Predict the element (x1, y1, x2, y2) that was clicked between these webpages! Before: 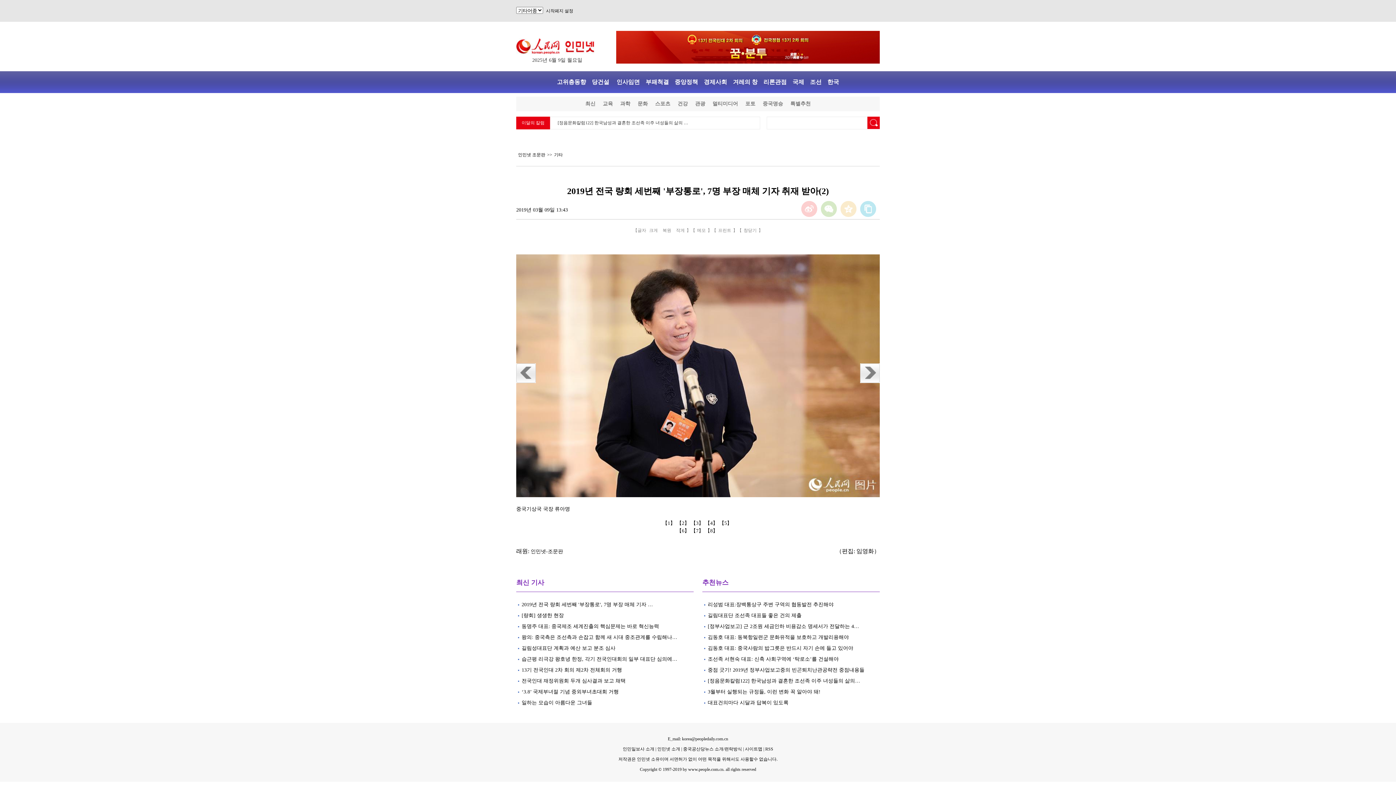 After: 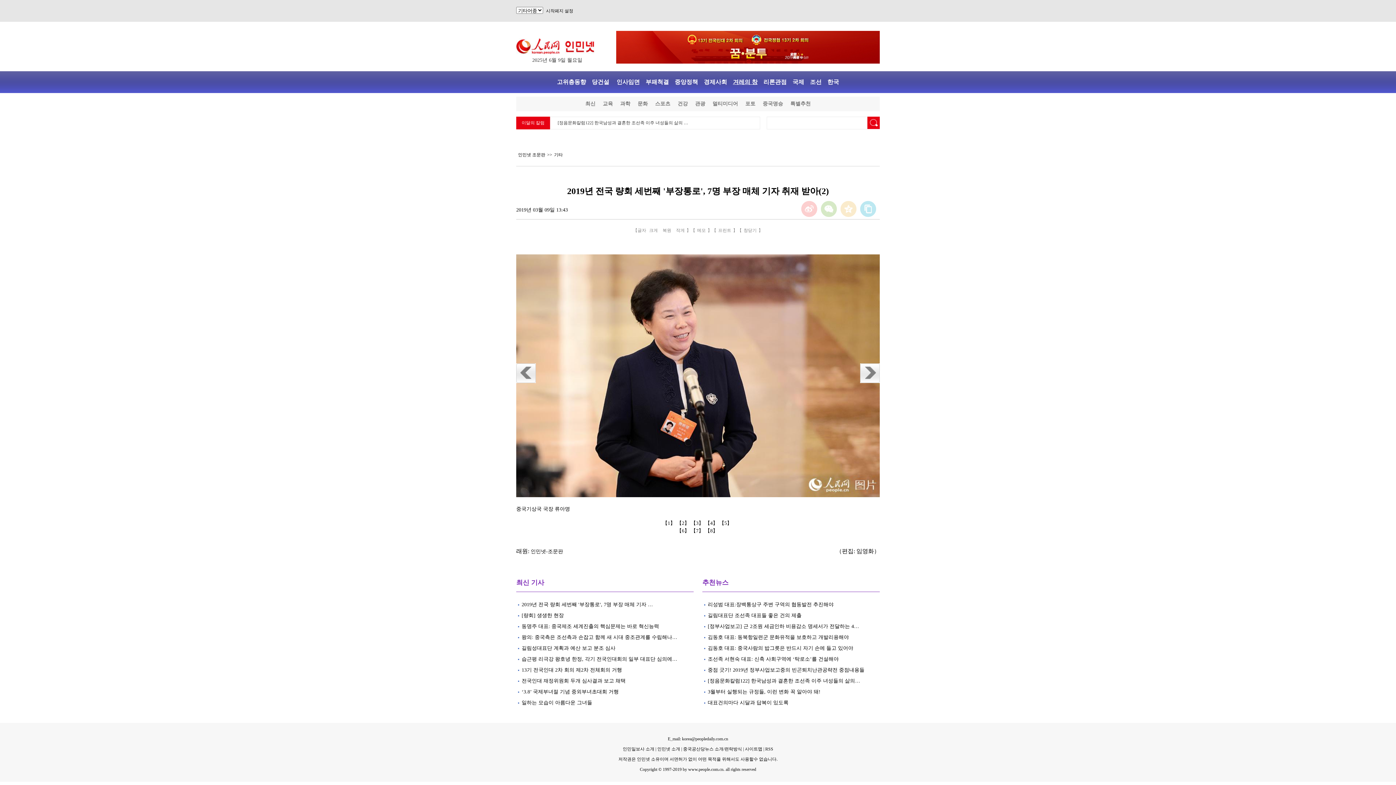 Action: label: 겨레의 창 bbox: (733, 78, 757, 85)